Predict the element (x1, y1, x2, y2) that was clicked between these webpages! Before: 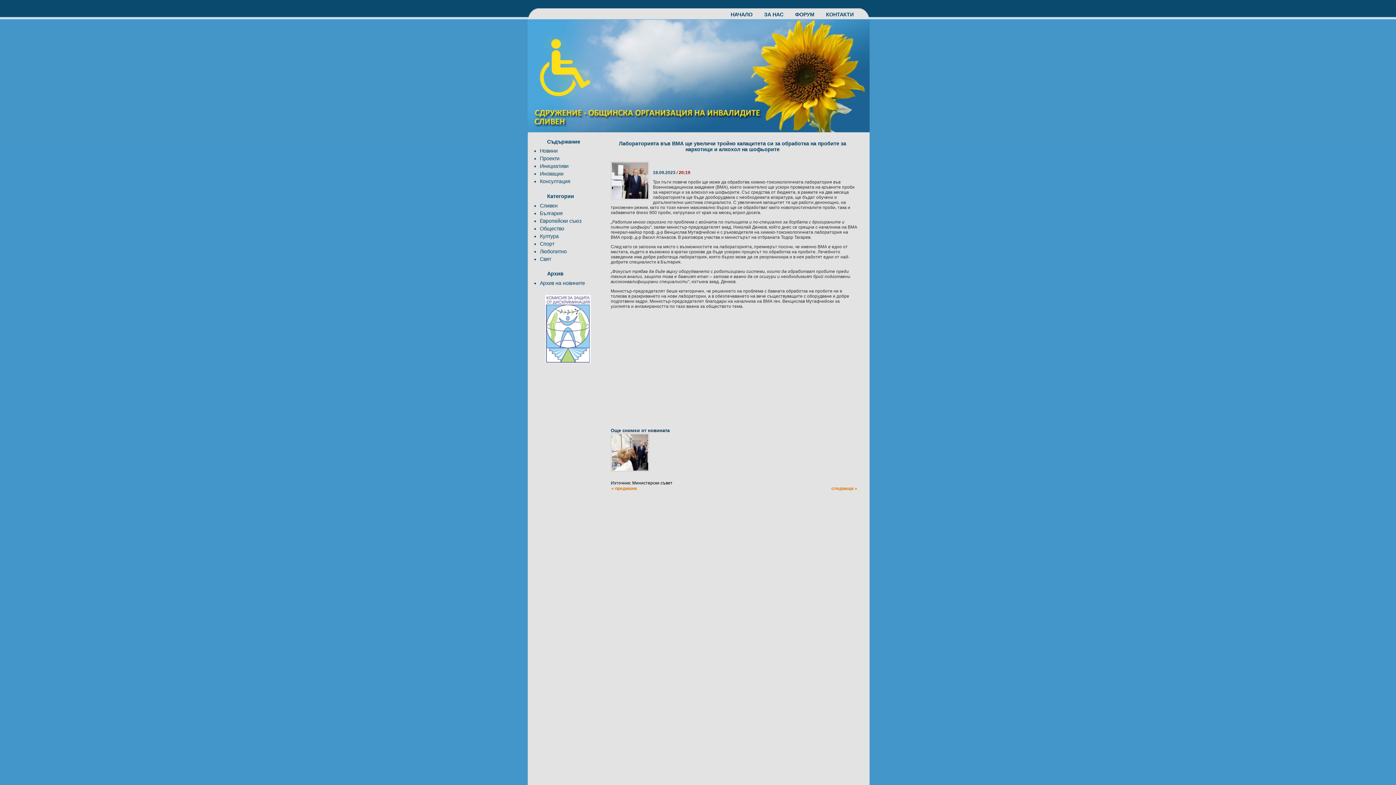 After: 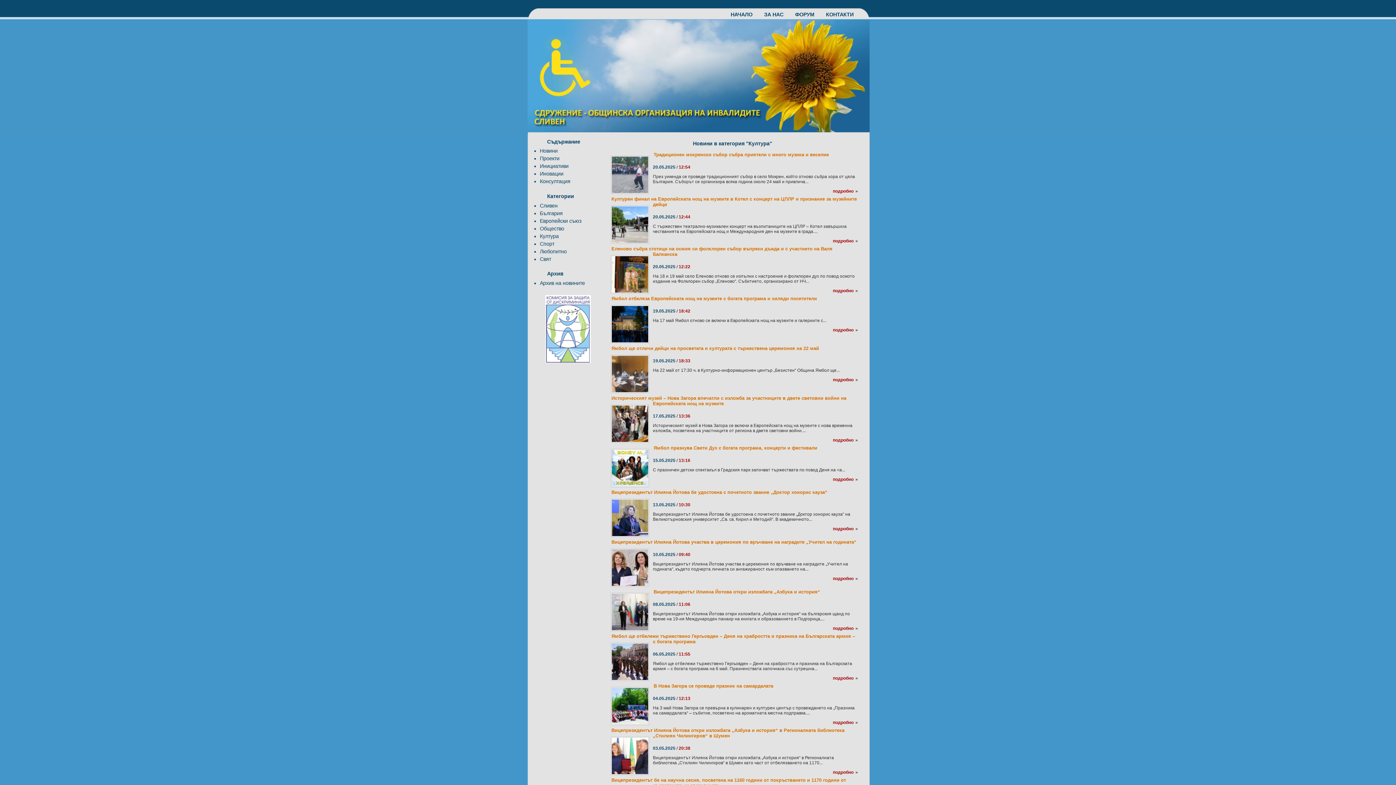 Action: label: Култура bbox: (540, 233, 558, 239)